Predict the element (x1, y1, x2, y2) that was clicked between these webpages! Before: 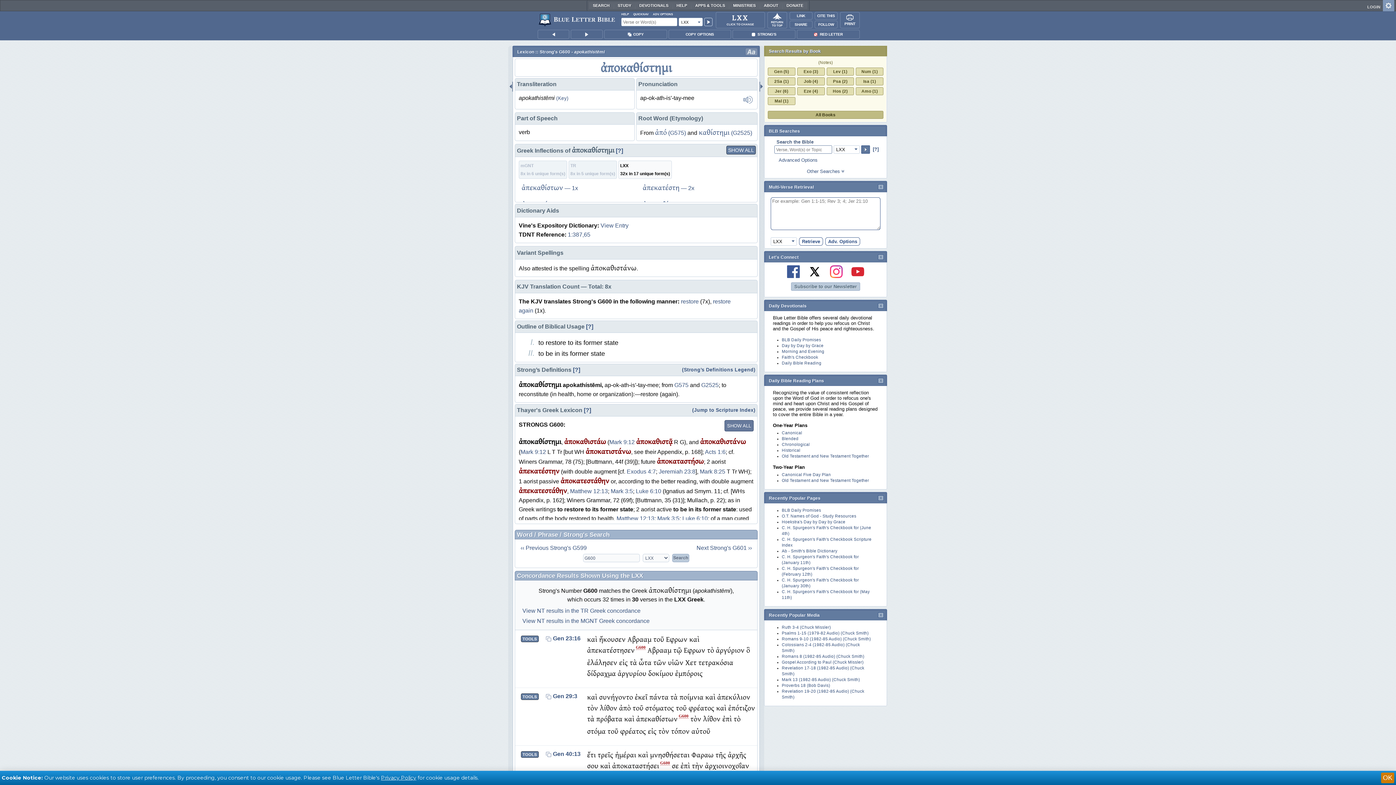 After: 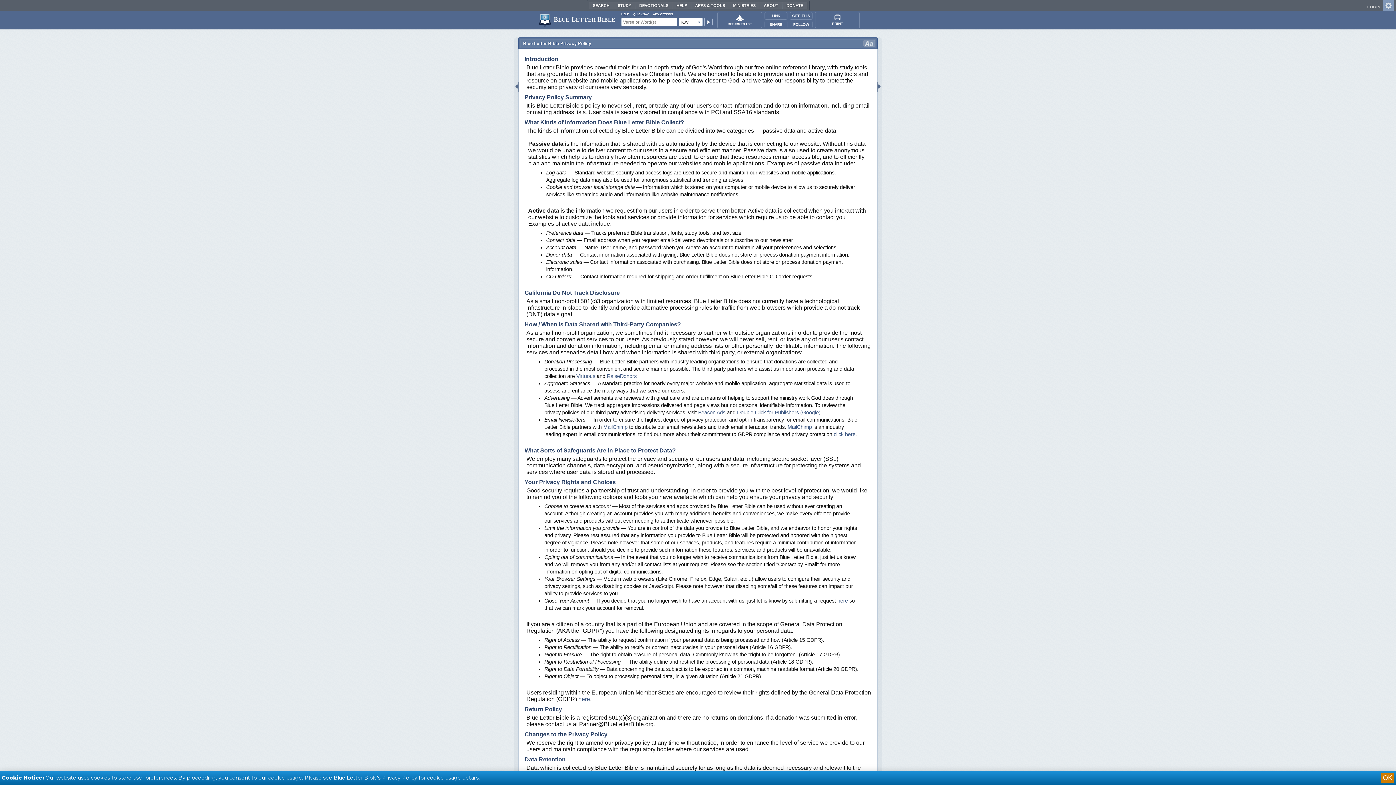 Action: label: Privacy Policy bbox: (381, 774, 416, 781)